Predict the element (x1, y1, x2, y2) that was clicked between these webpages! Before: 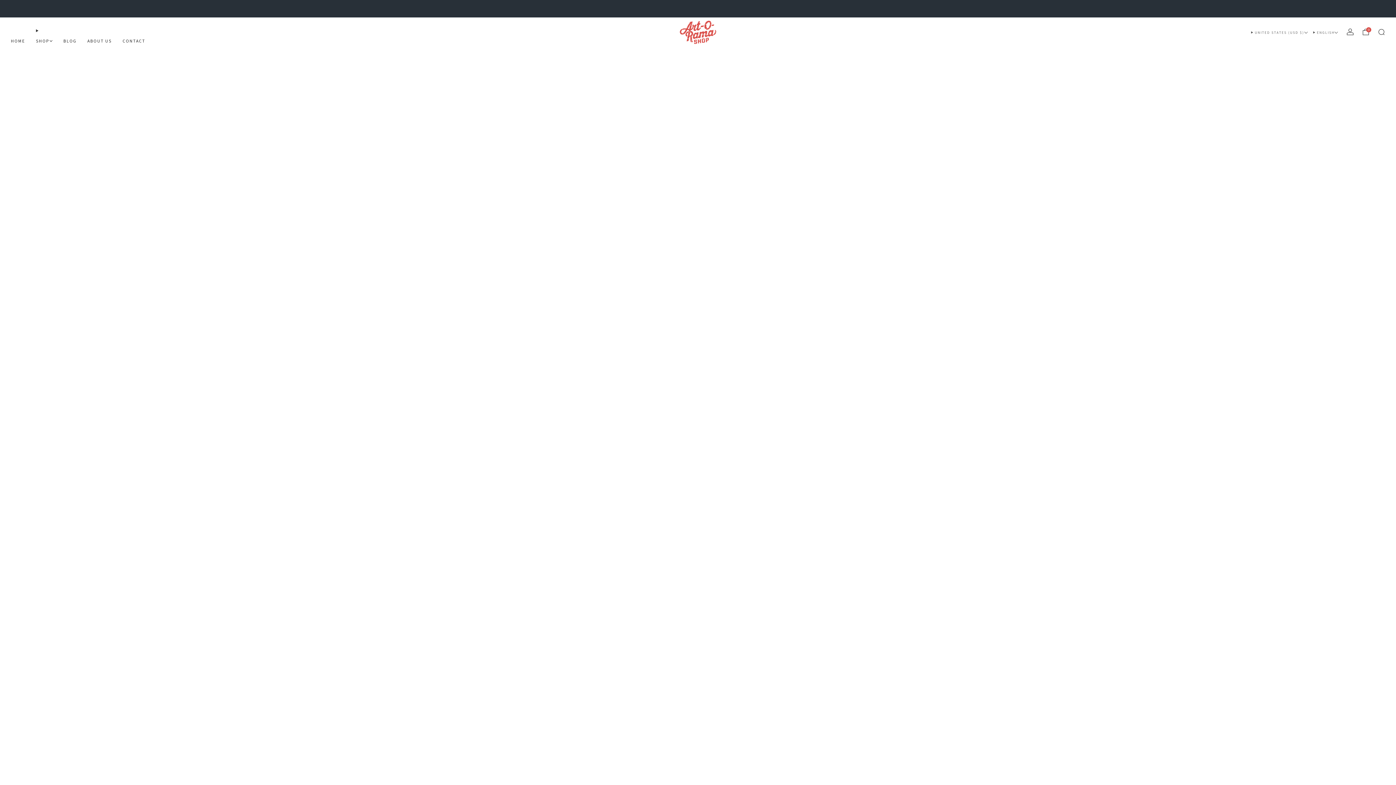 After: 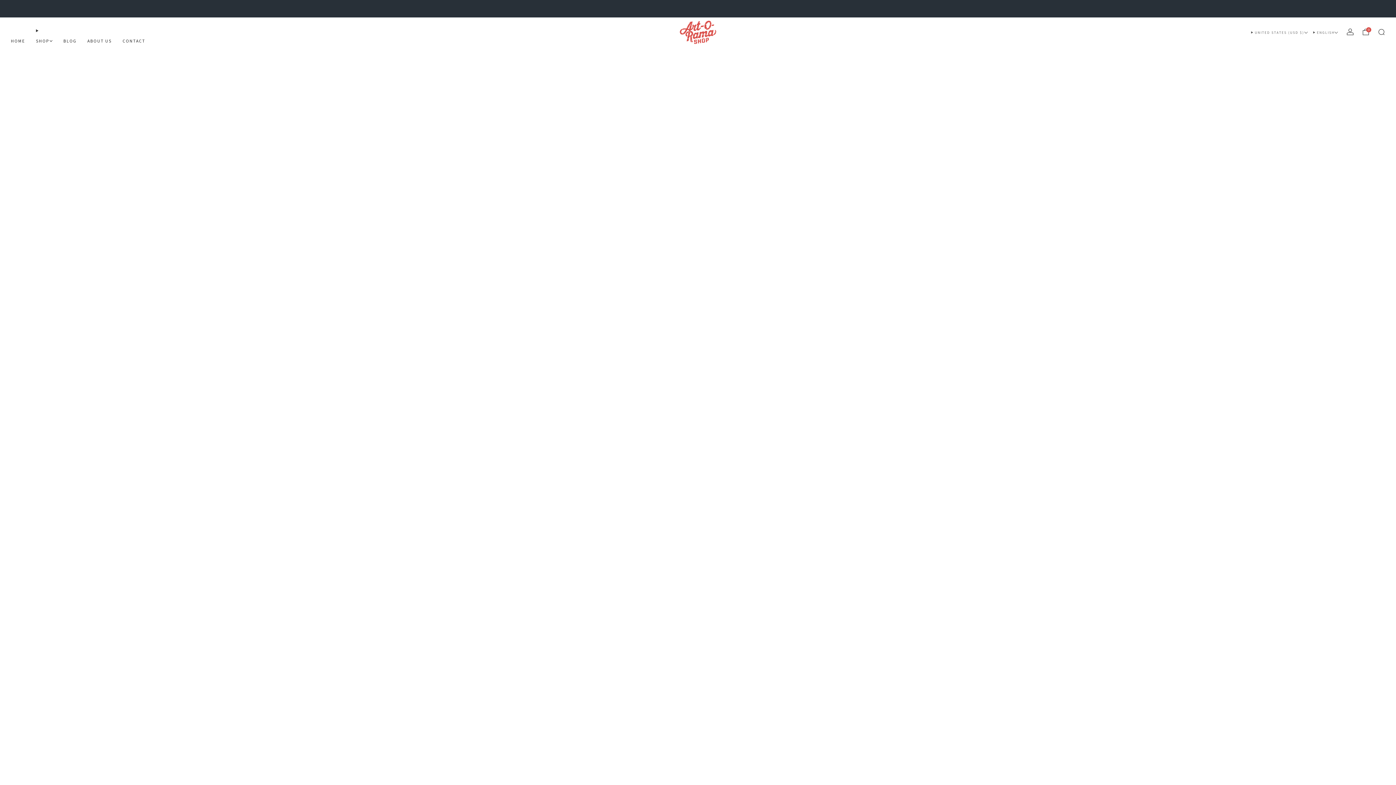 Action: bbox: (63, 35, 76, 46) label: BLOG